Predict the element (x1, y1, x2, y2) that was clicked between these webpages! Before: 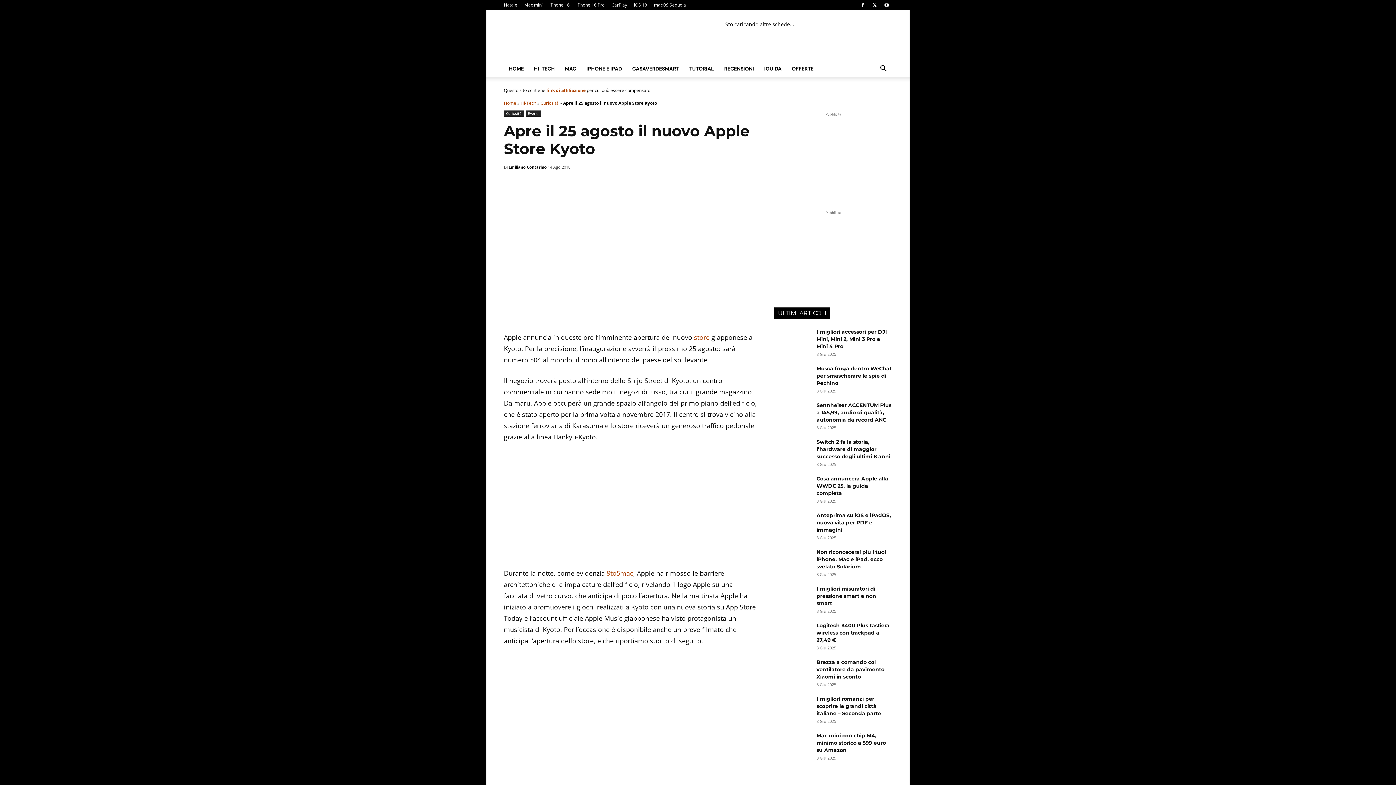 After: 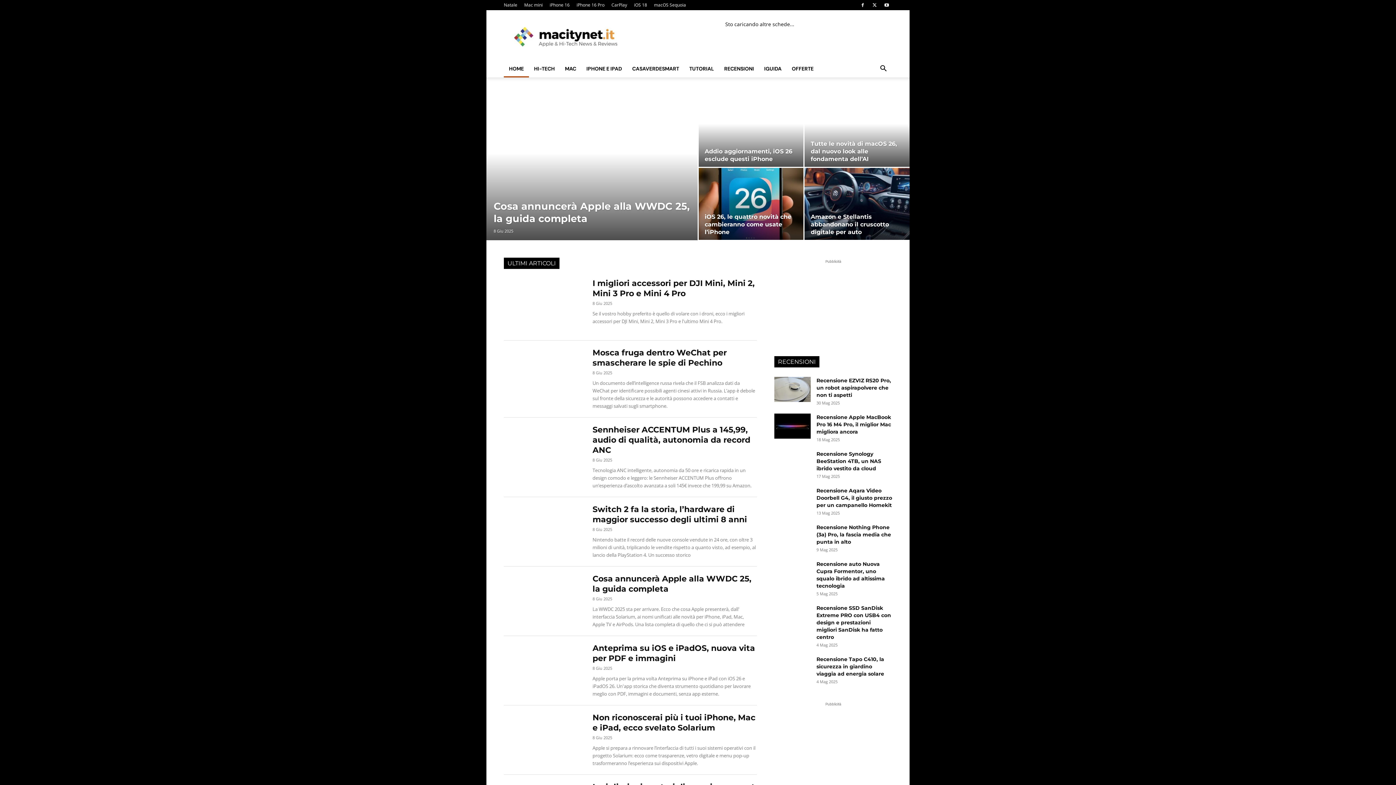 Action: bbox: (504, 100, 516, 106) label: Home